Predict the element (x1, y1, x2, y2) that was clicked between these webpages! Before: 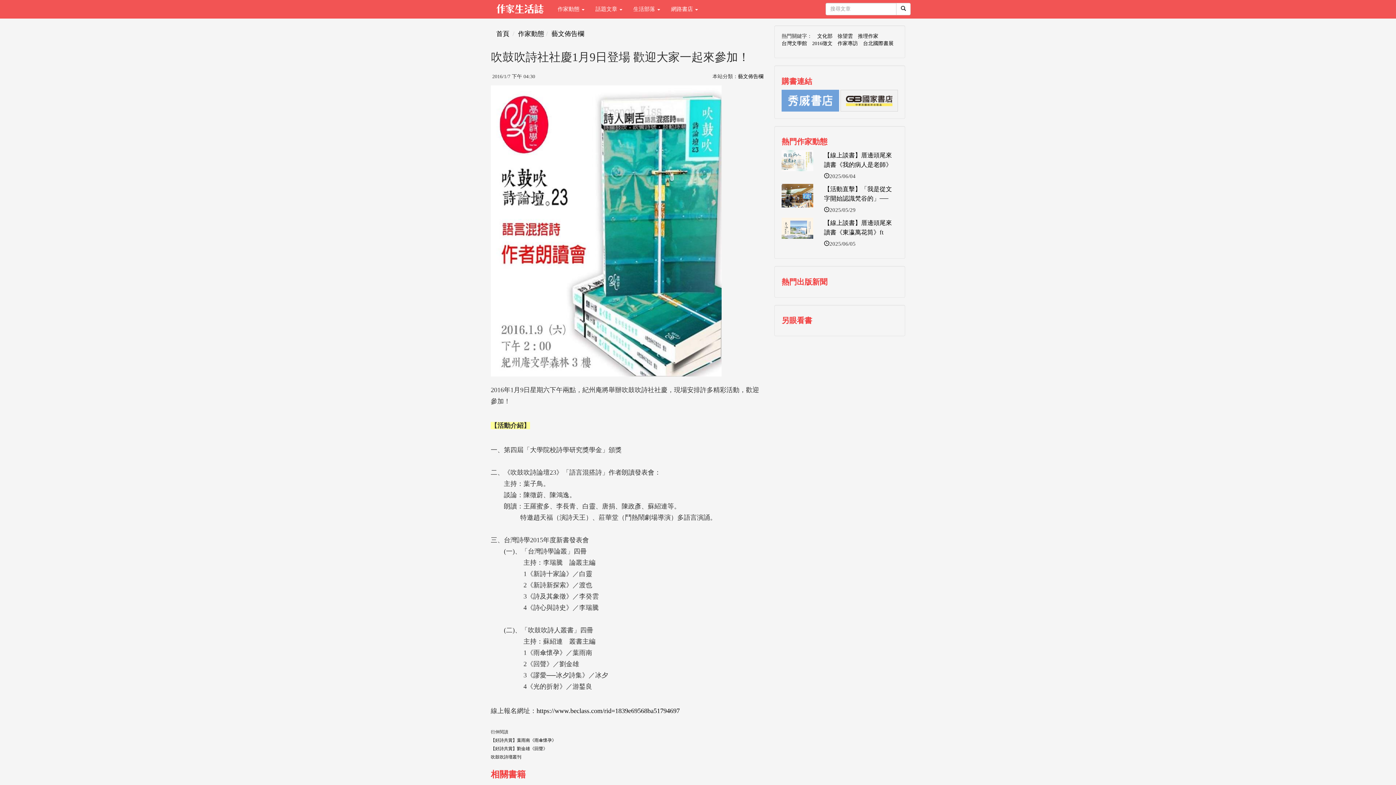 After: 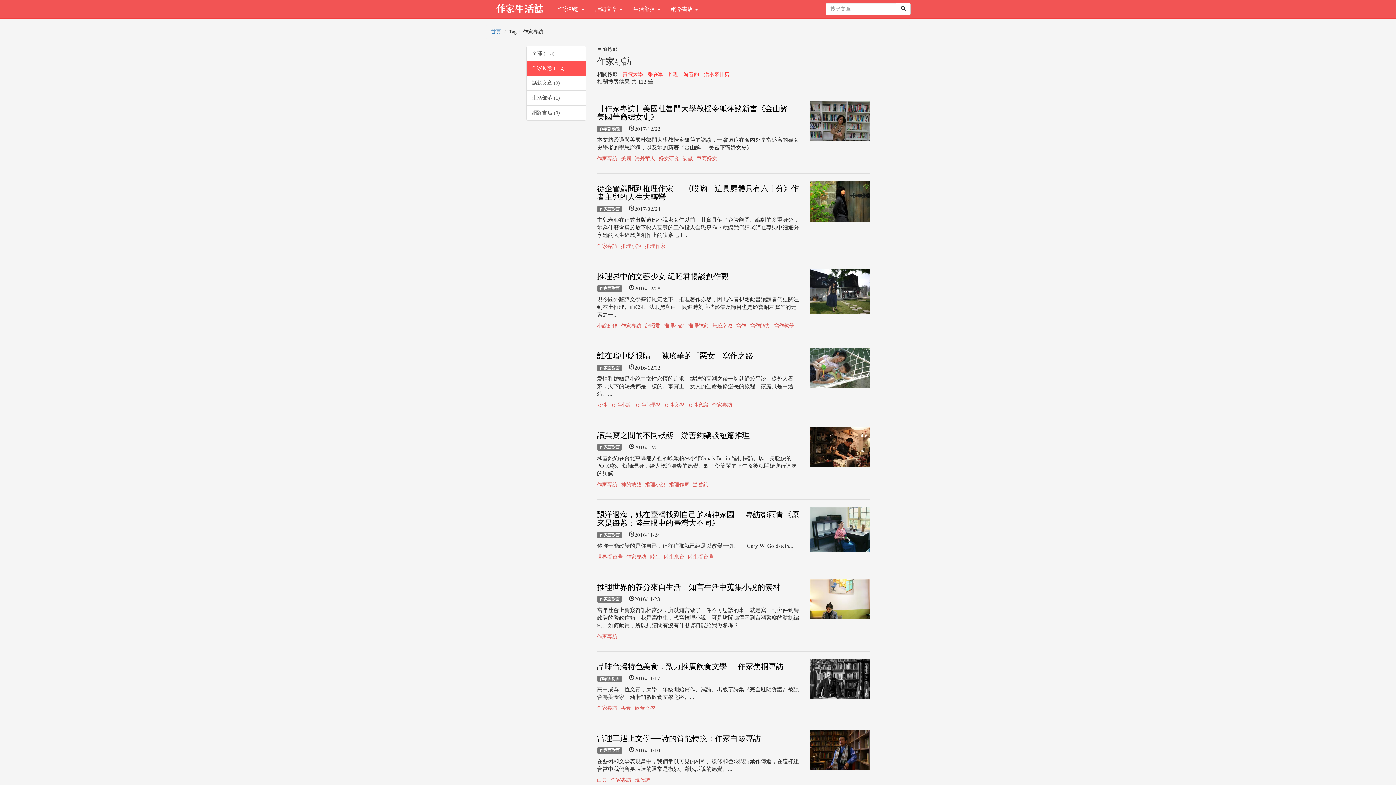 Action: bbox: (837, 40, 858, 46) label: 作家專訪